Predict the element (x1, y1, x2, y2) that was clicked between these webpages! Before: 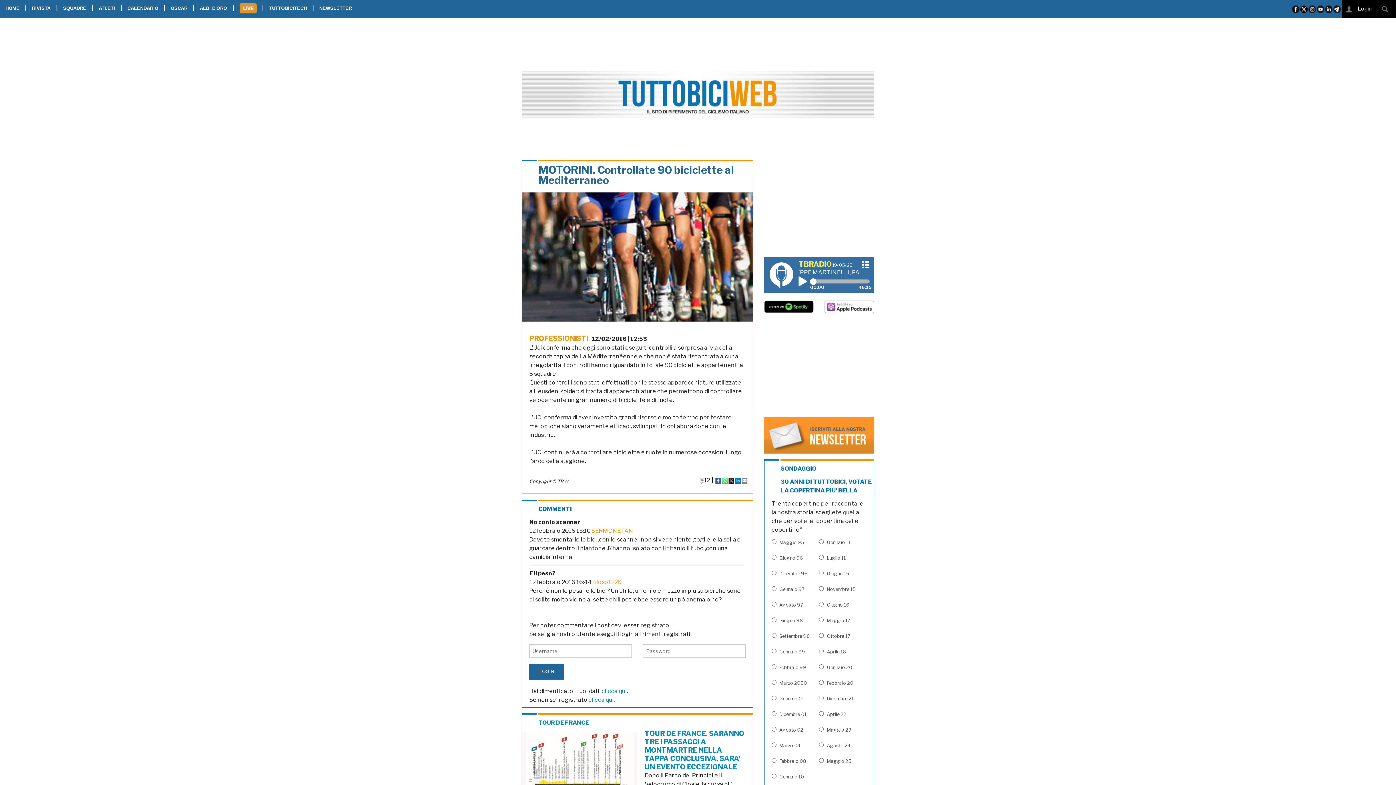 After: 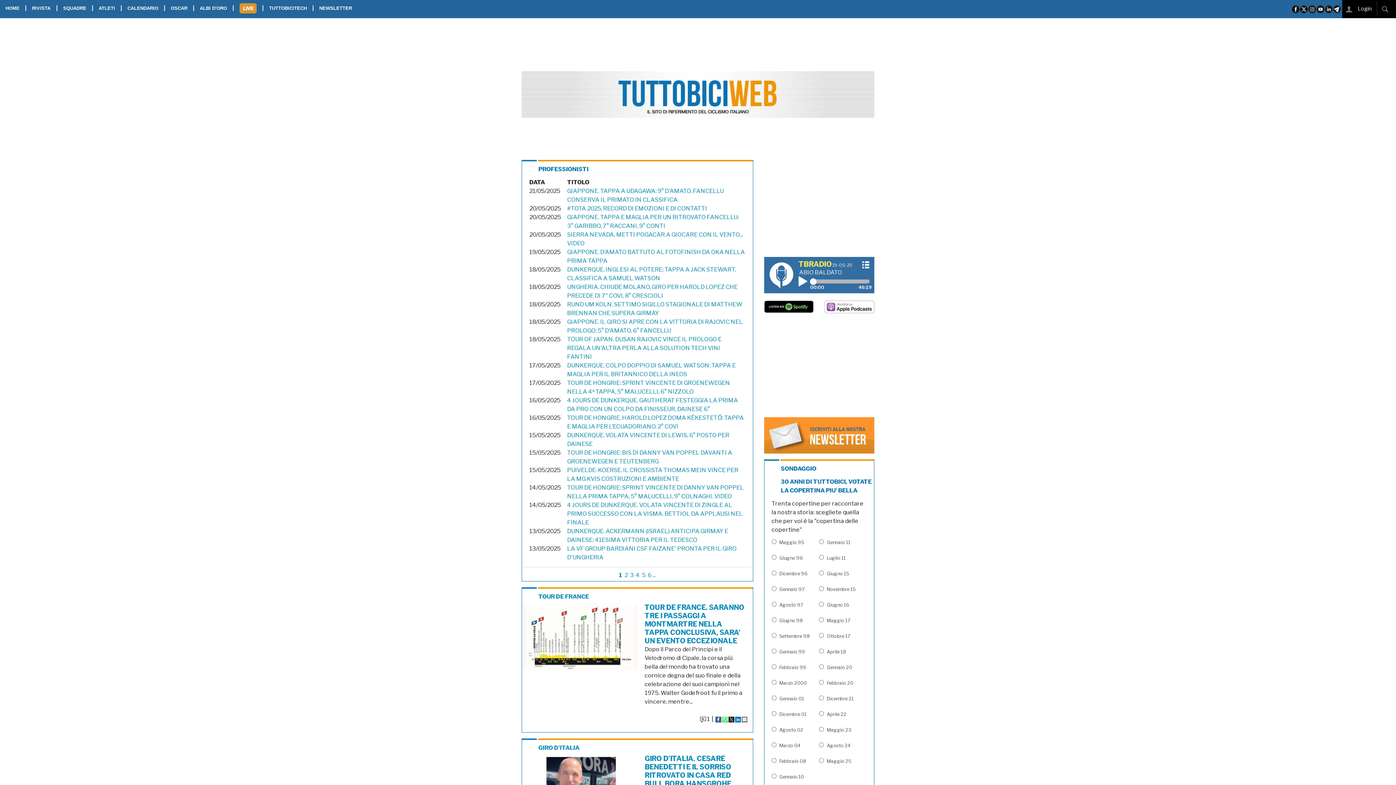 Action: label: PROFESSIONISTI bbox: (529, 334, 588, 342)